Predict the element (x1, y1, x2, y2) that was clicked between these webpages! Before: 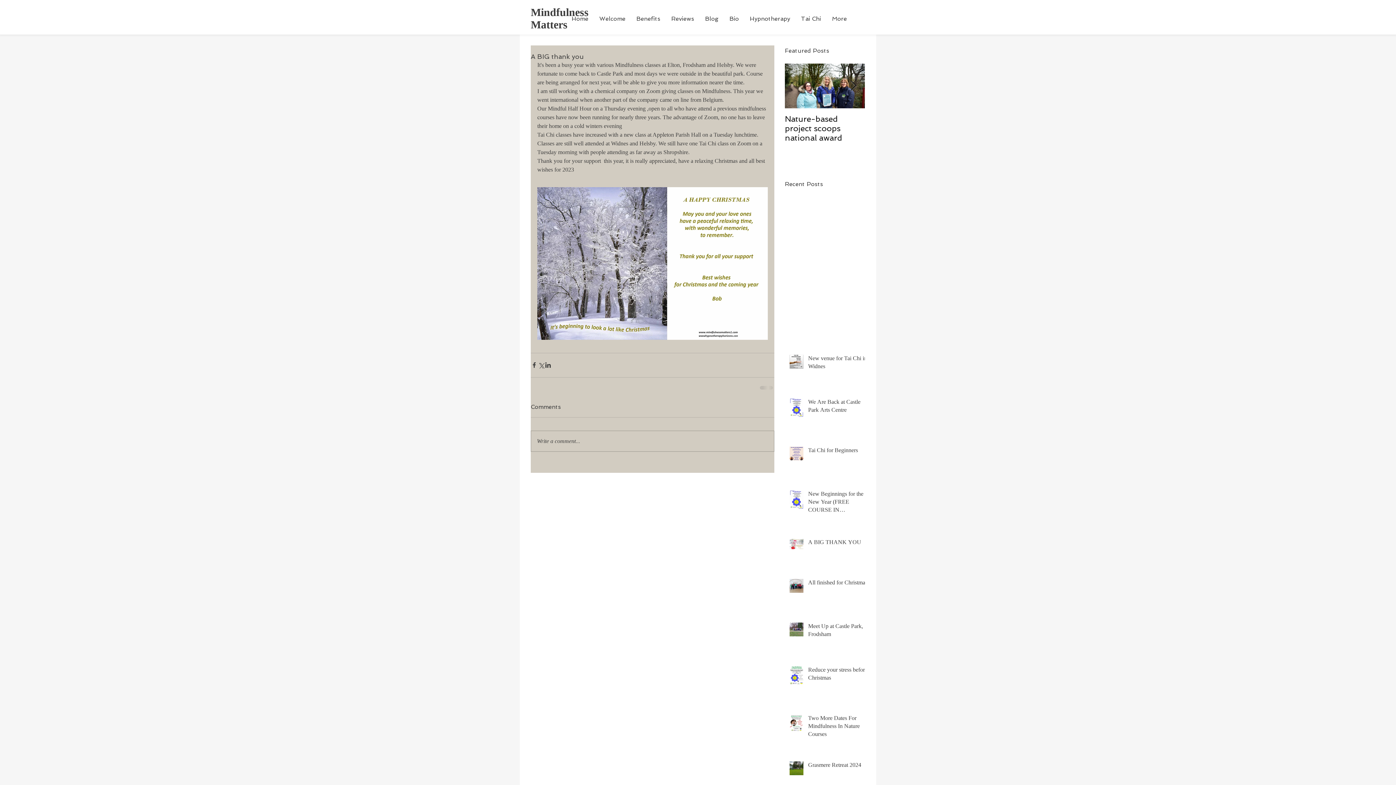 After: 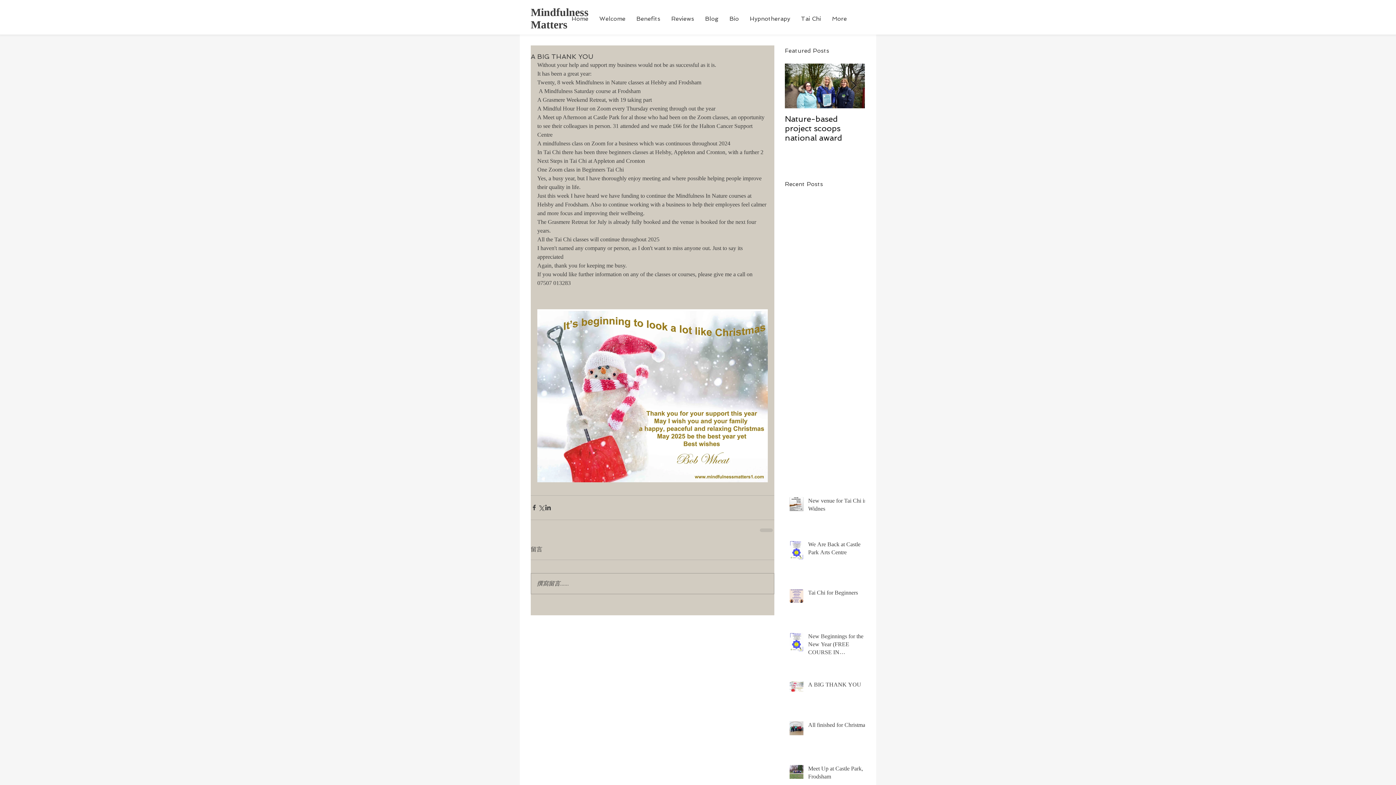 Action: label: A BIG THANK YOU bbox: (808, 538, 869, 549)